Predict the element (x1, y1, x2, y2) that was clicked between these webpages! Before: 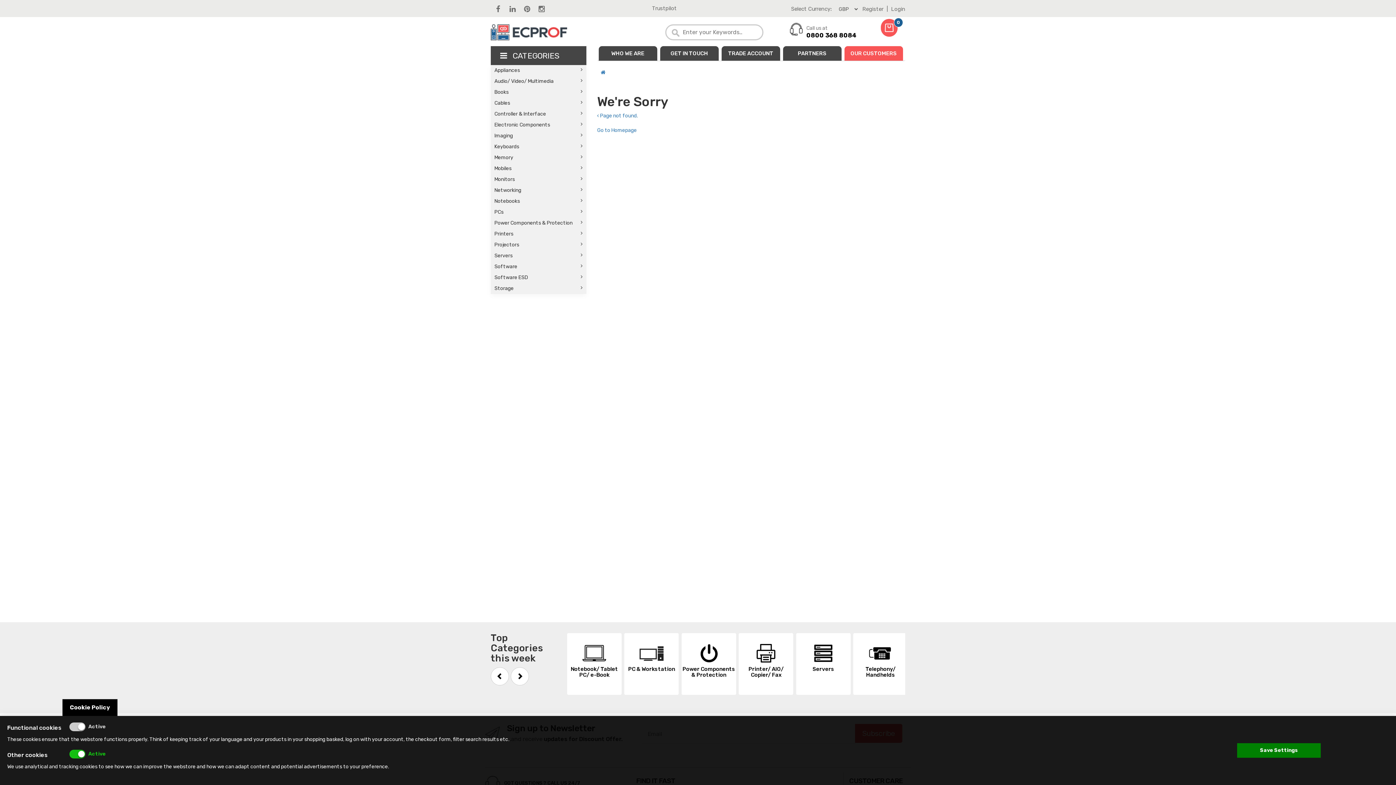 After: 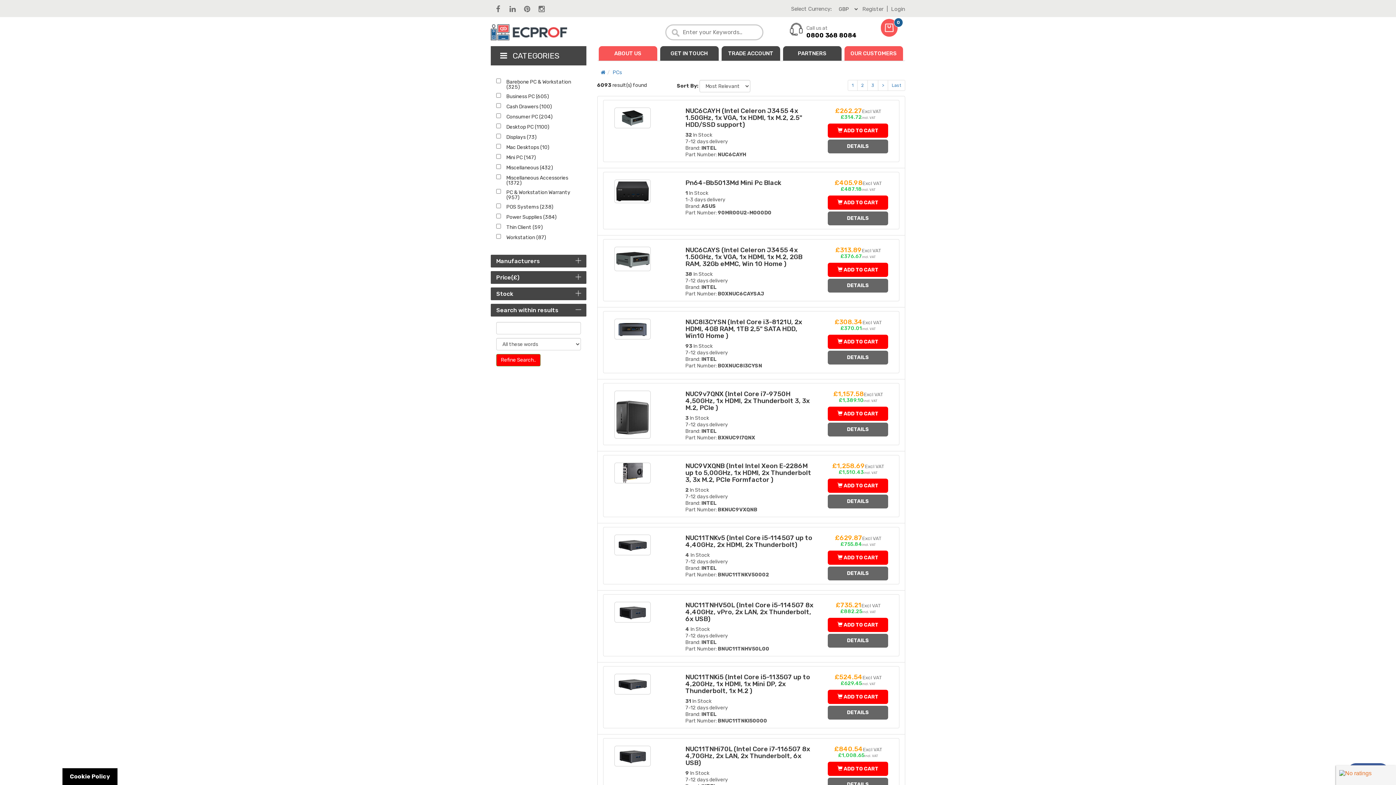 Action: label: PCs bbox: (490, 206, 586, 217)